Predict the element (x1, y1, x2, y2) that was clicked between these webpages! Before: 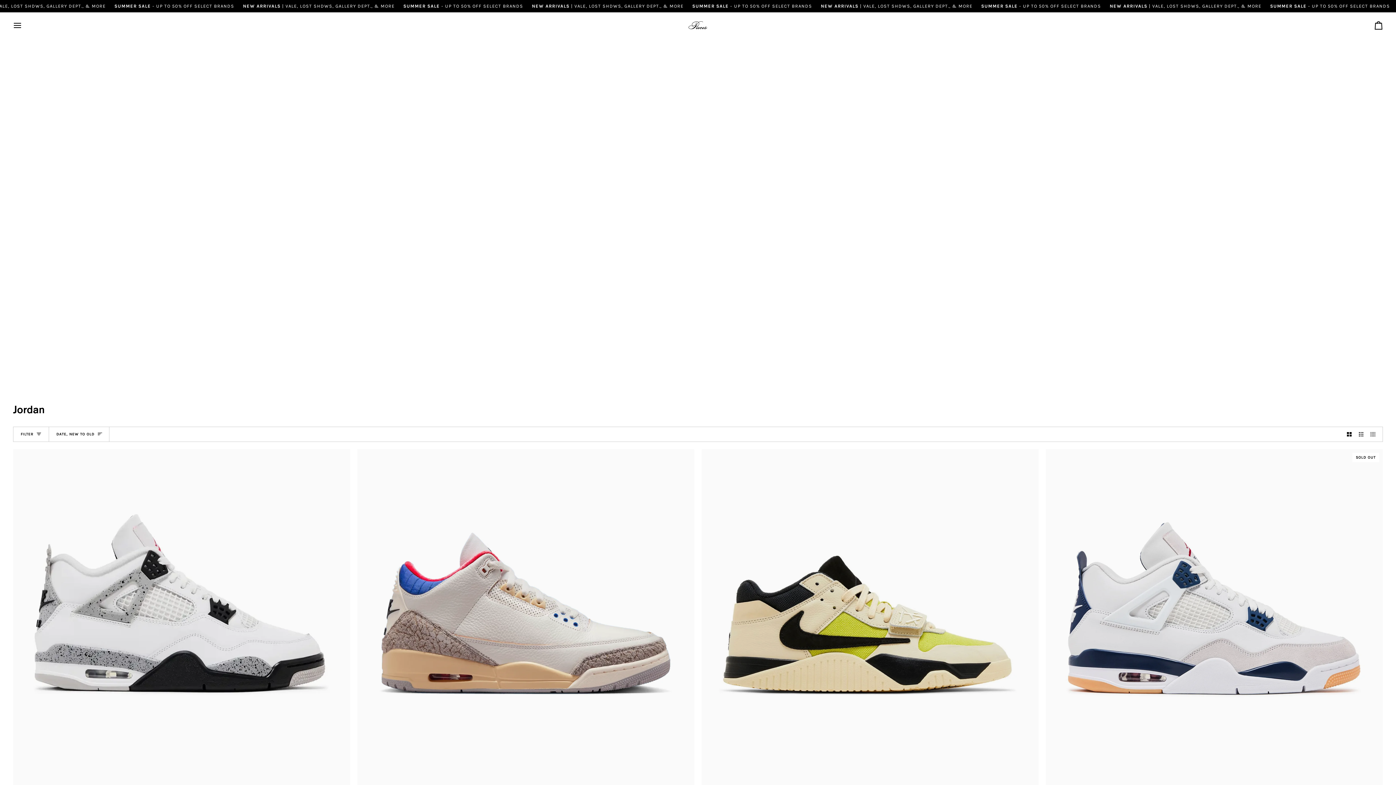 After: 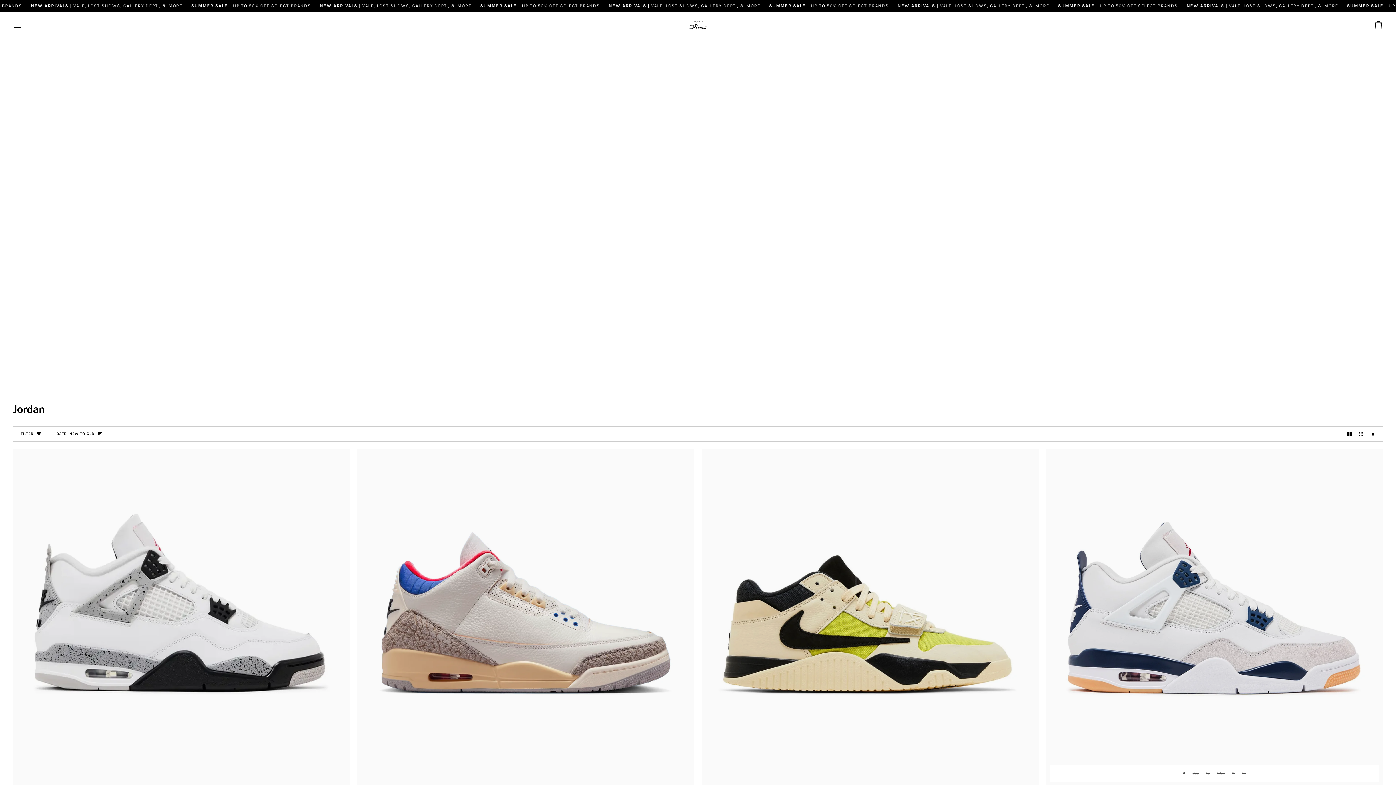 Action: label: Quick add bbox: (1049, 768, 1379, 785)